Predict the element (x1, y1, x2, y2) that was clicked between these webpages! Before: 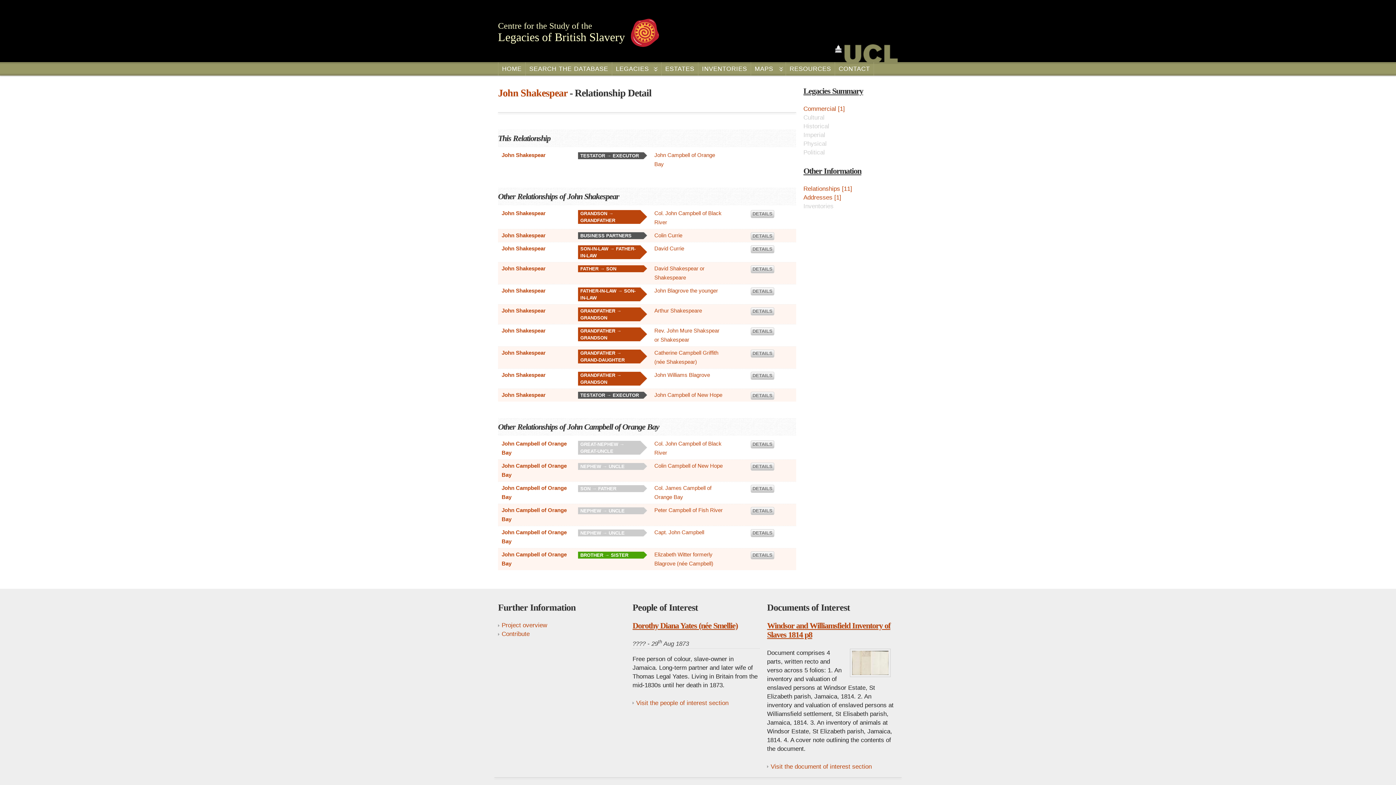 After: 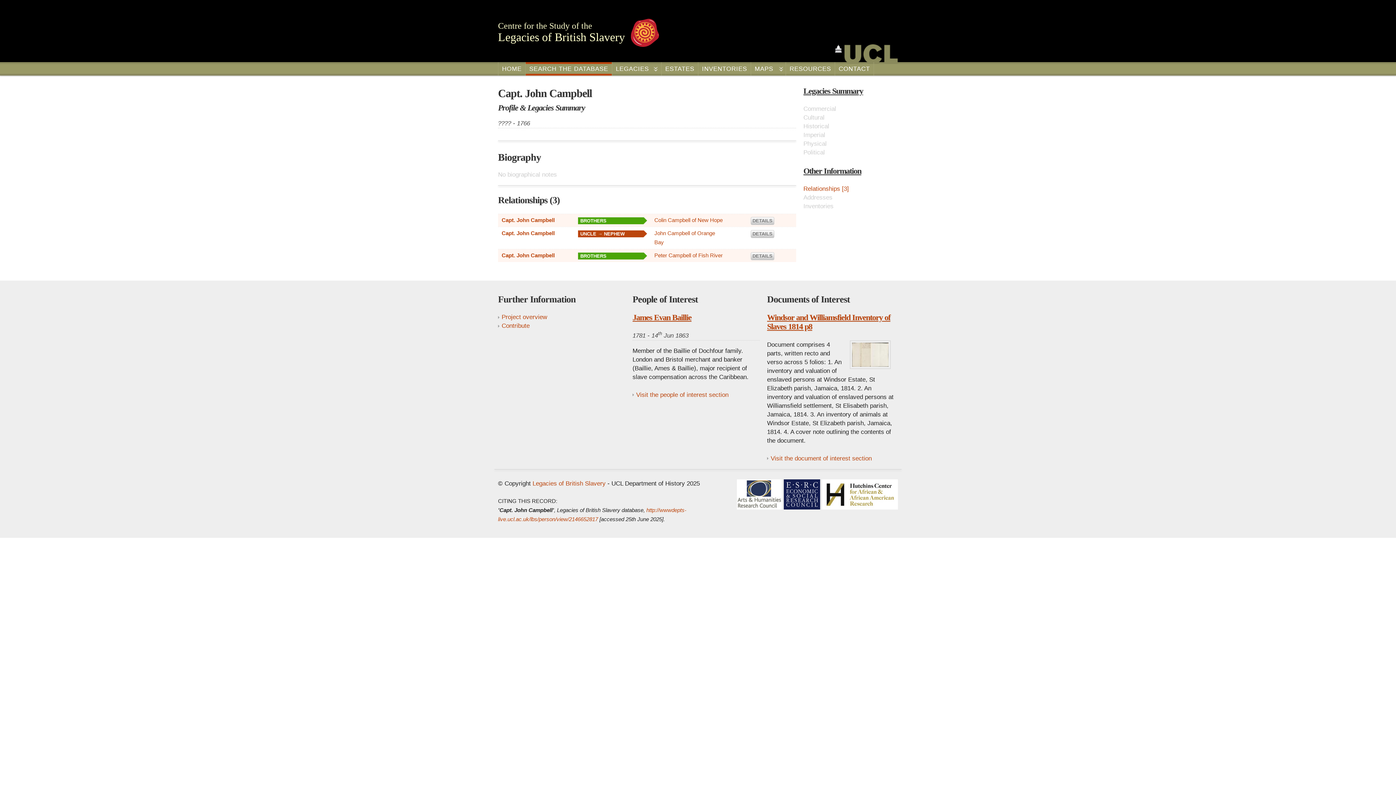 Action: bbox: (654, 529, 704, 535) label: Capt. John Campbell